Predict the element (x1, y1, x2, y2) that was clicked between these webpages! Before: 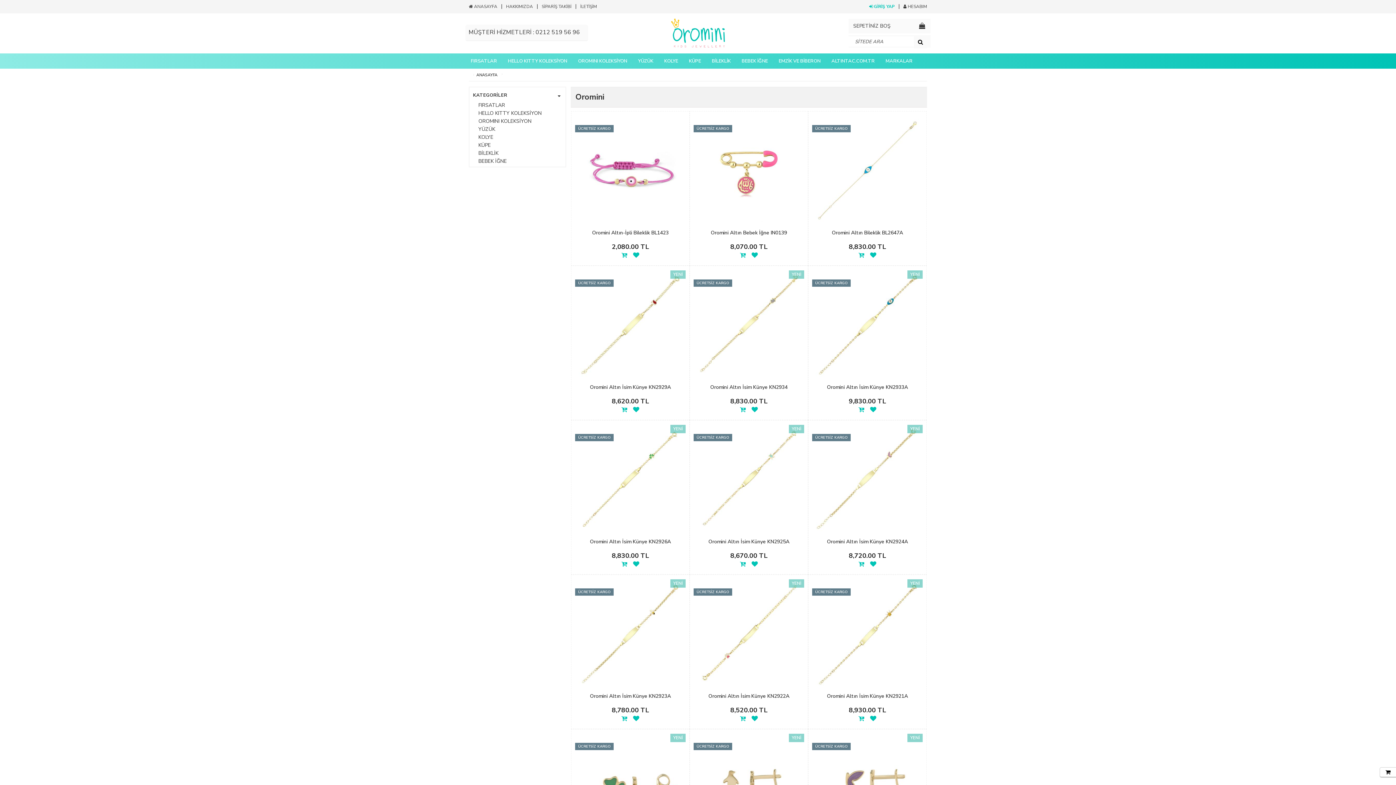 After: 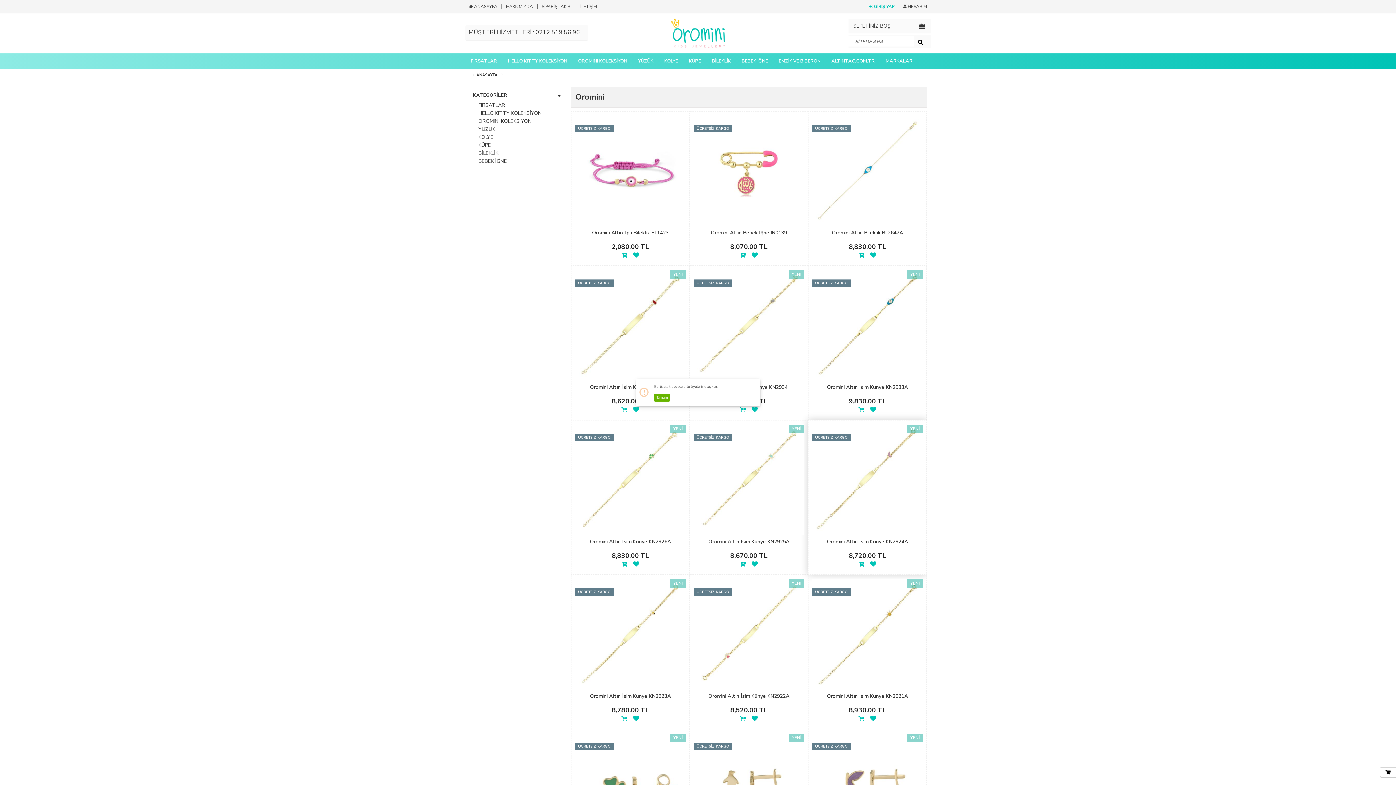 Action: bbox: (867, 561, 879, 567)